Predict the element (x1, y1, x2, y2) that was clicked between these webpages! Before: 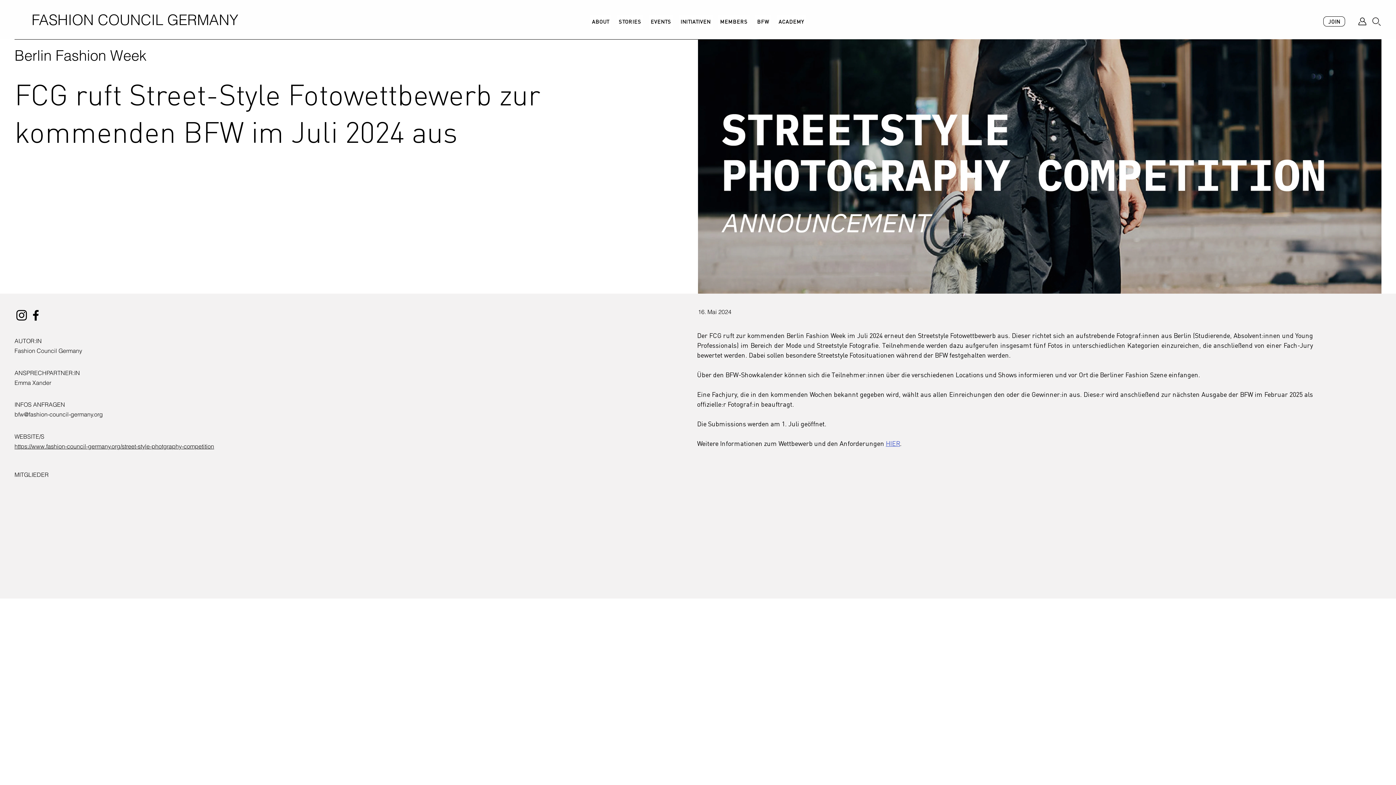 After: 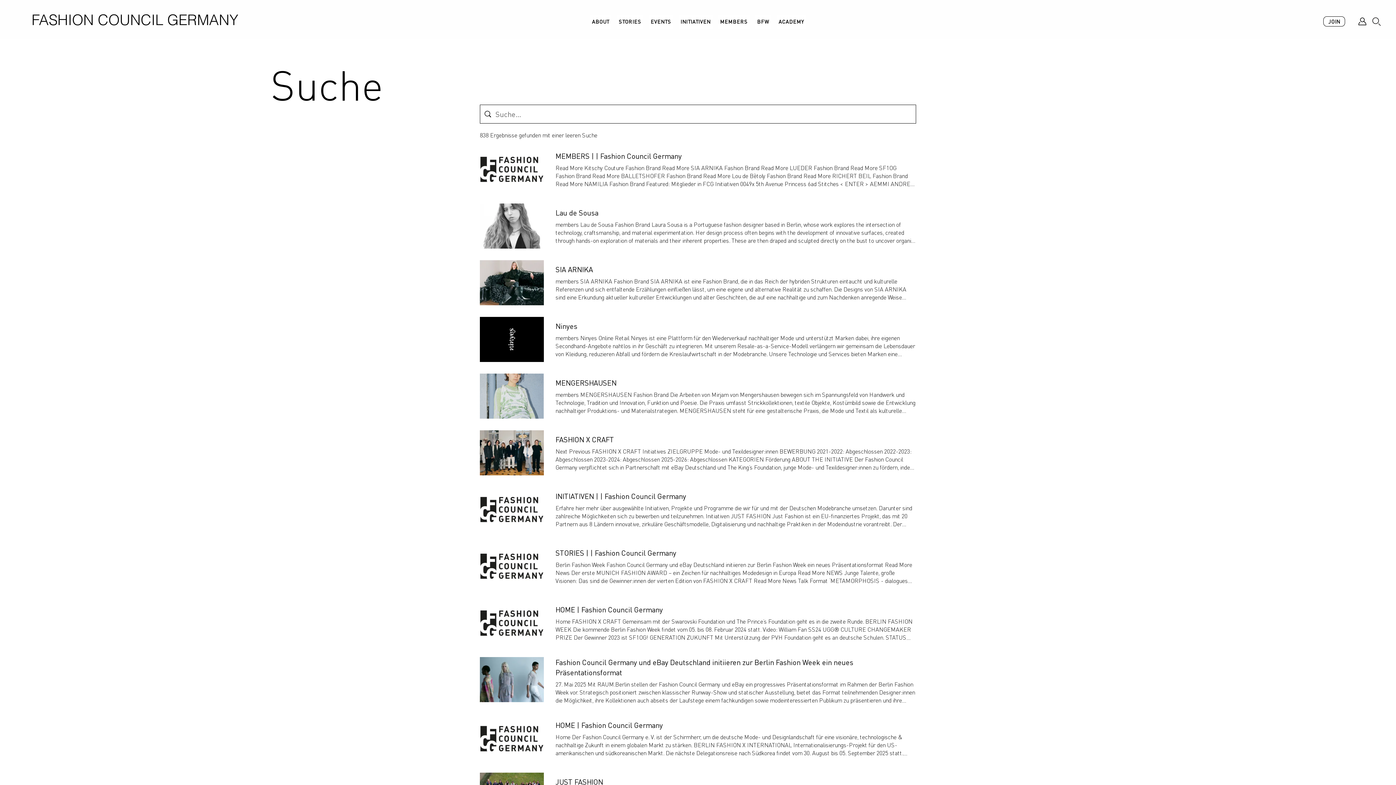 Action: bbox: (1372, 17, 1381, 25)